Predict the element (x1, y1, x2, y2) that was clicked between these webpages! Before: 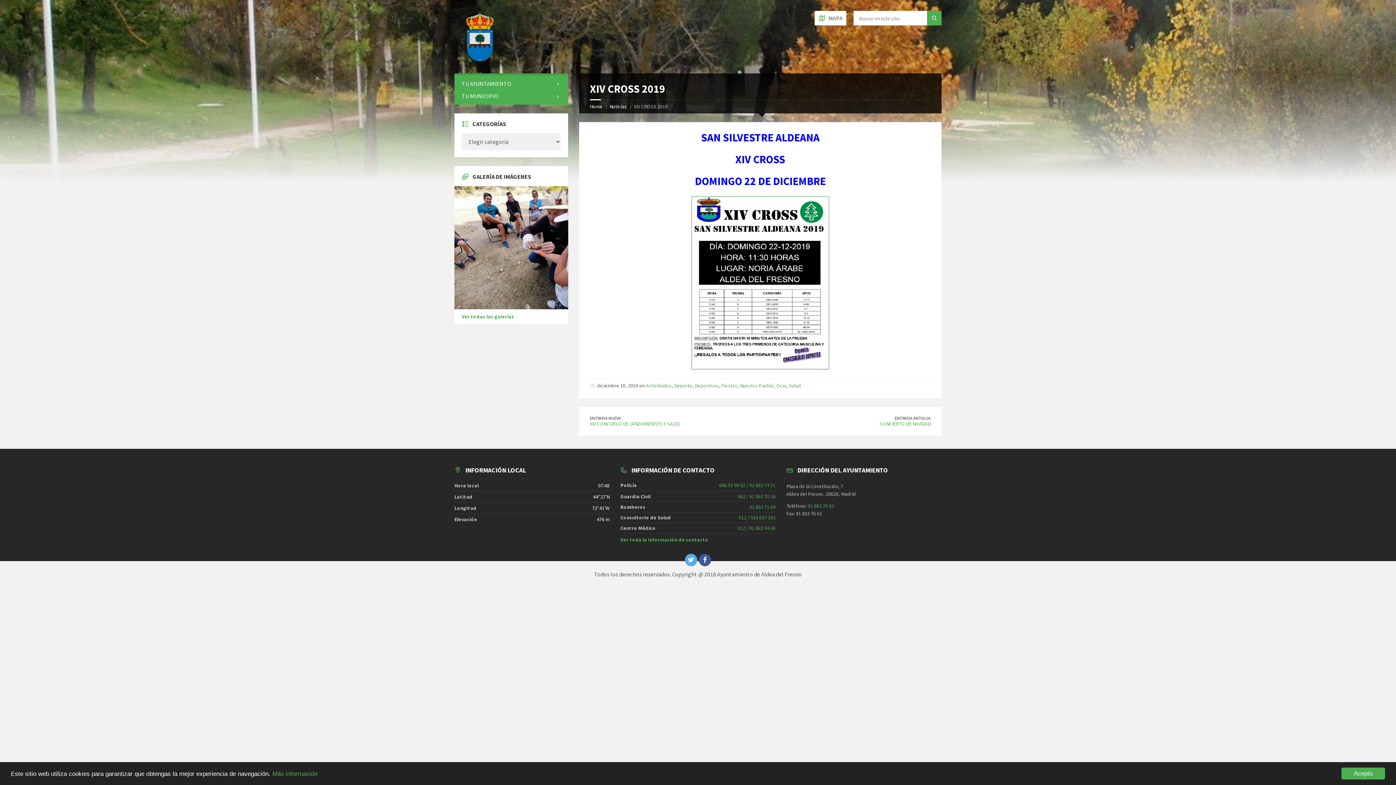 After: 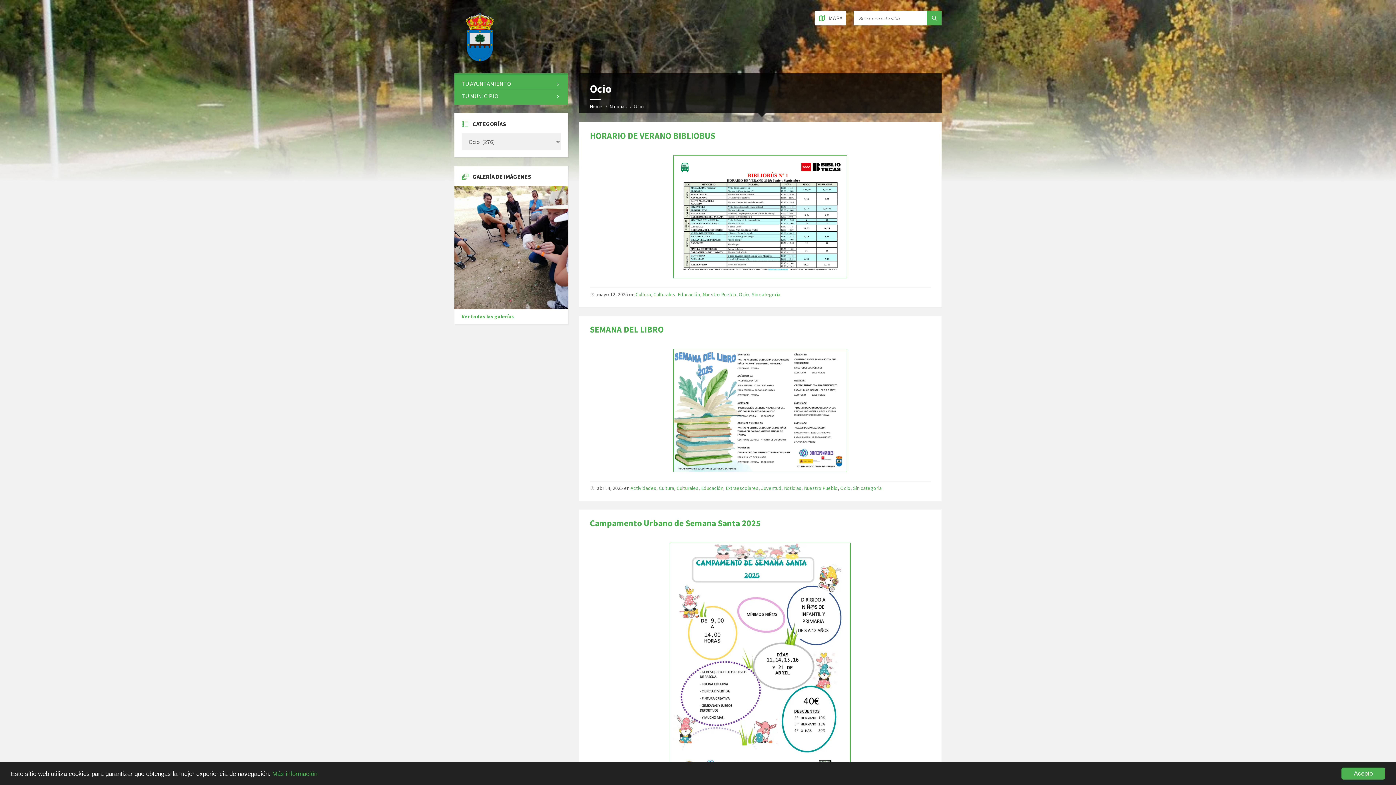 Action: bbox: (776, 382, 786, 388) label: Ocio